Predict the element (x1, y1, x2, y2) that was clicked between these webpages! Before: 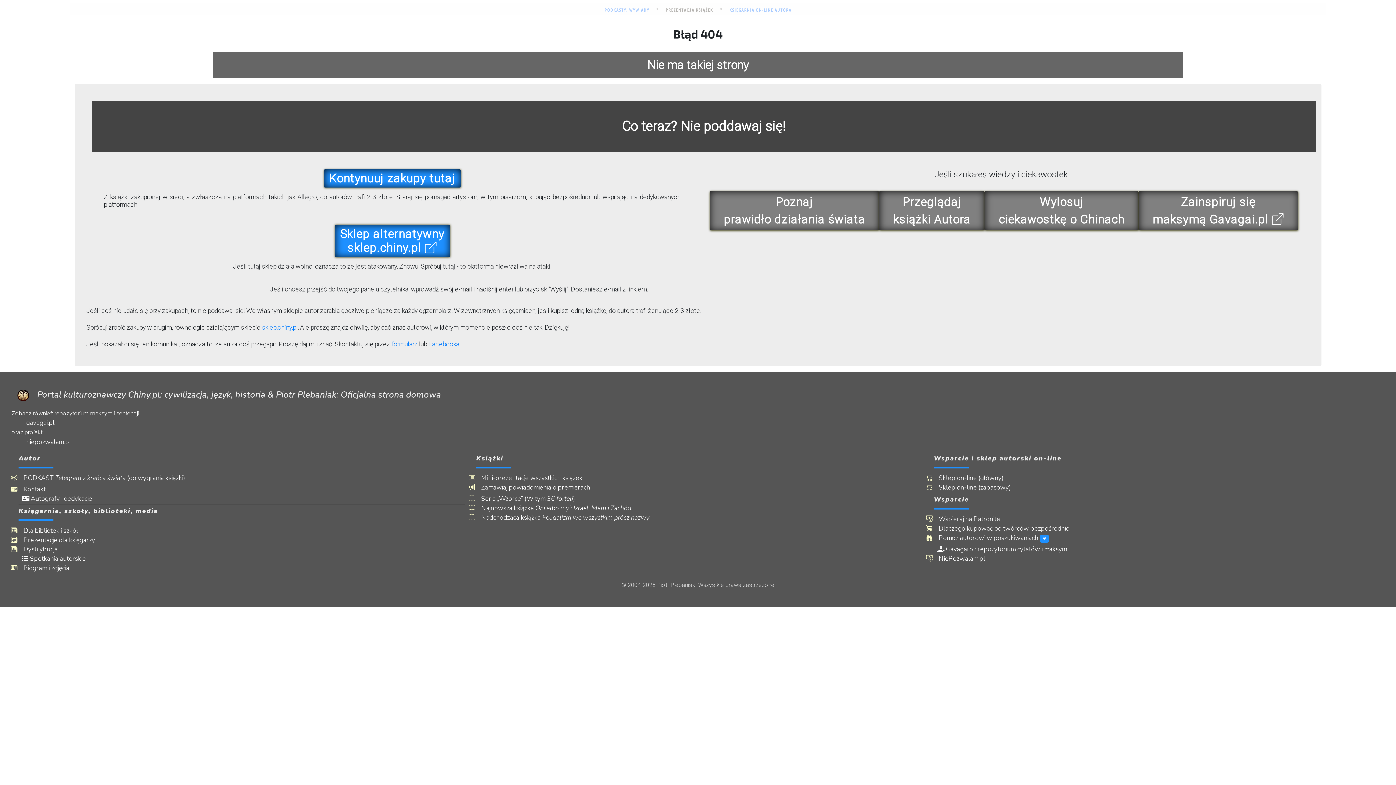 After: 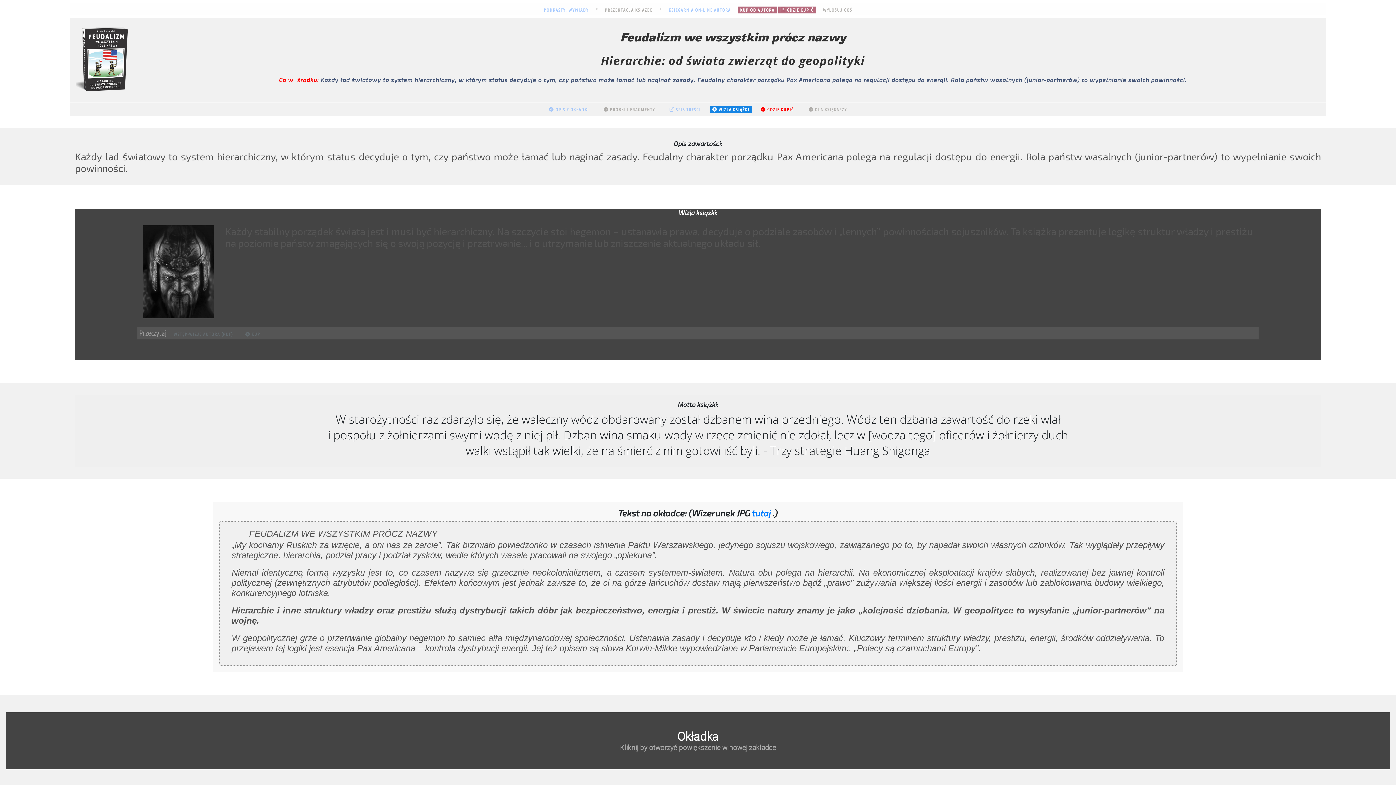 Action: bbox: (490, 514, 907, 521) label:  Nadchodząca książka Feudalizm we wszystkim prócz nazwy